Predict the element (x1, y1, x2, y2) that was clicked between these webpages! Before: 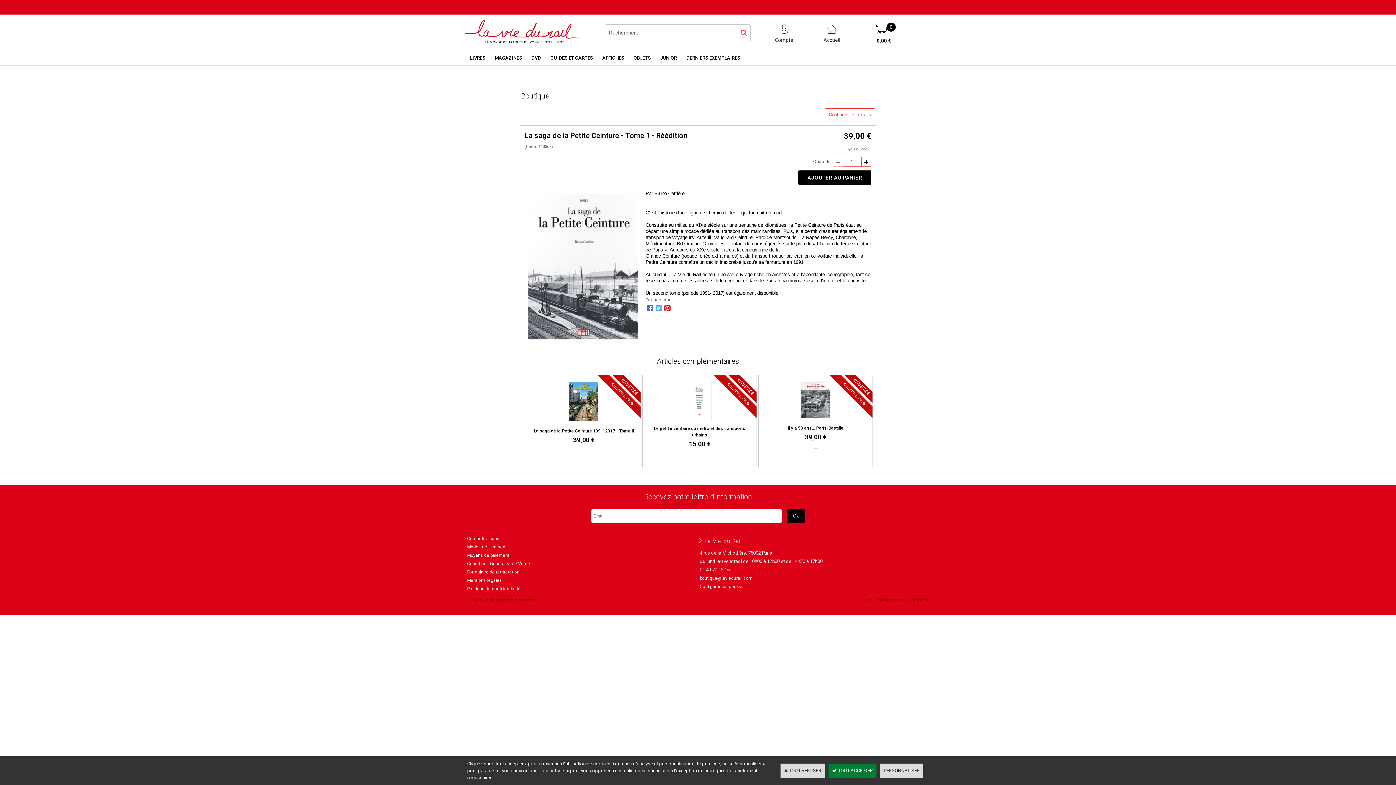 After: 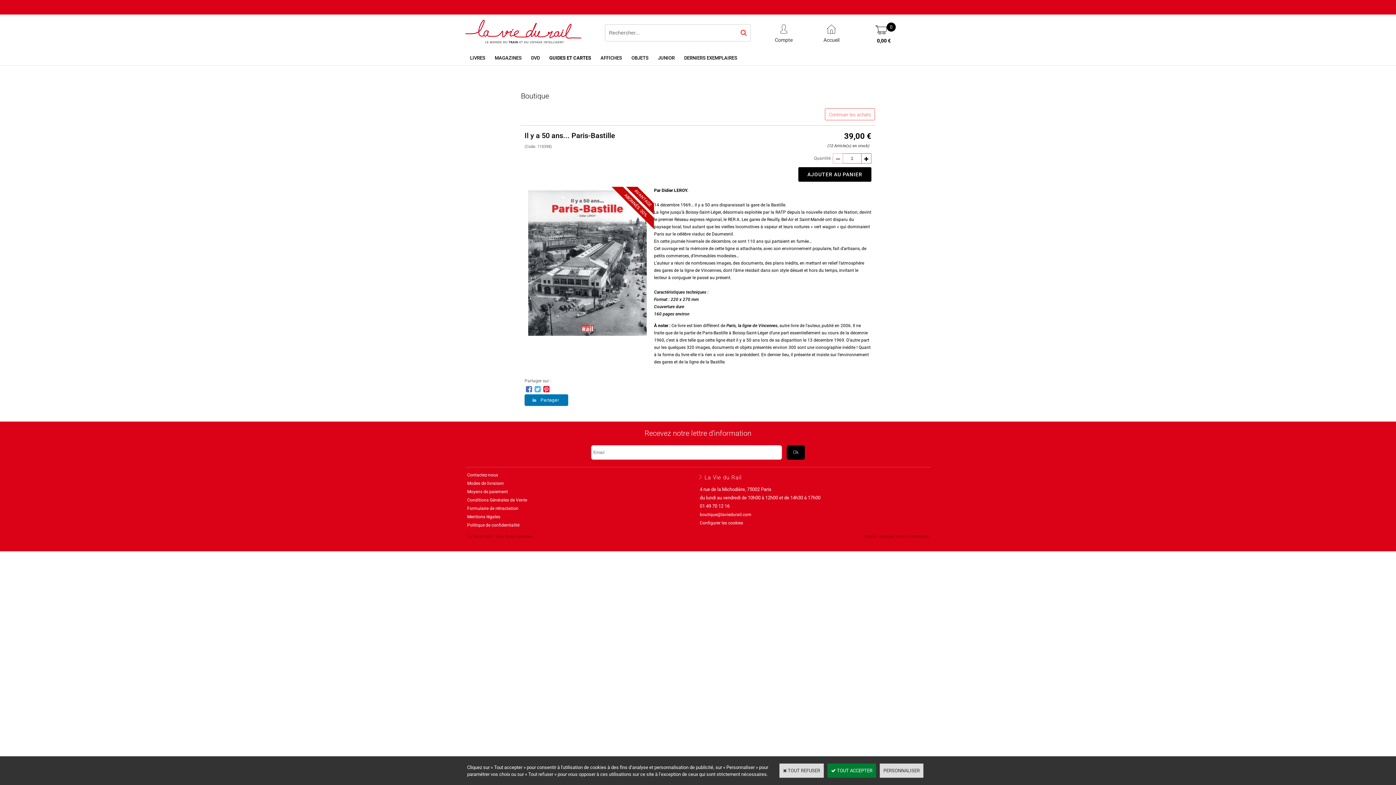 Action: bbox: (799, 415, 832, 420)